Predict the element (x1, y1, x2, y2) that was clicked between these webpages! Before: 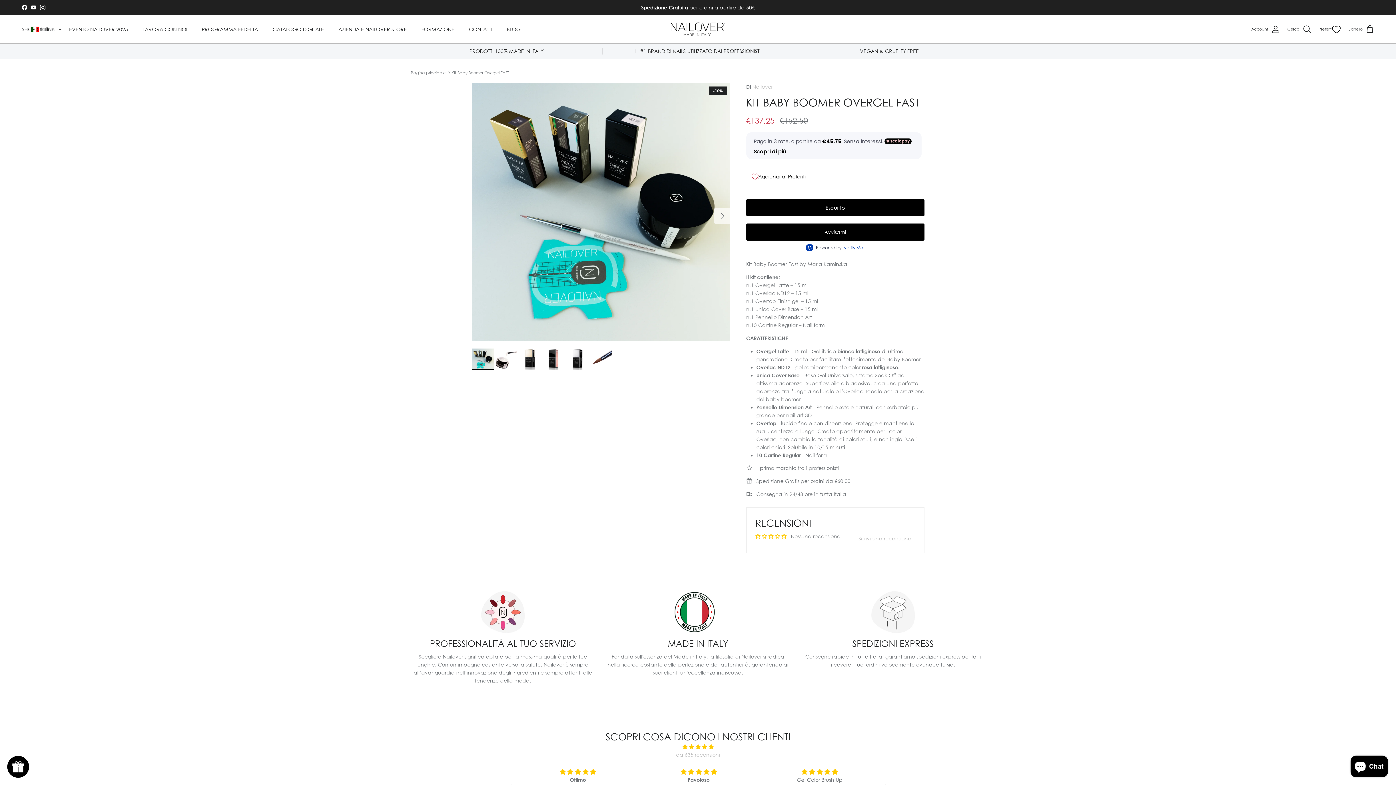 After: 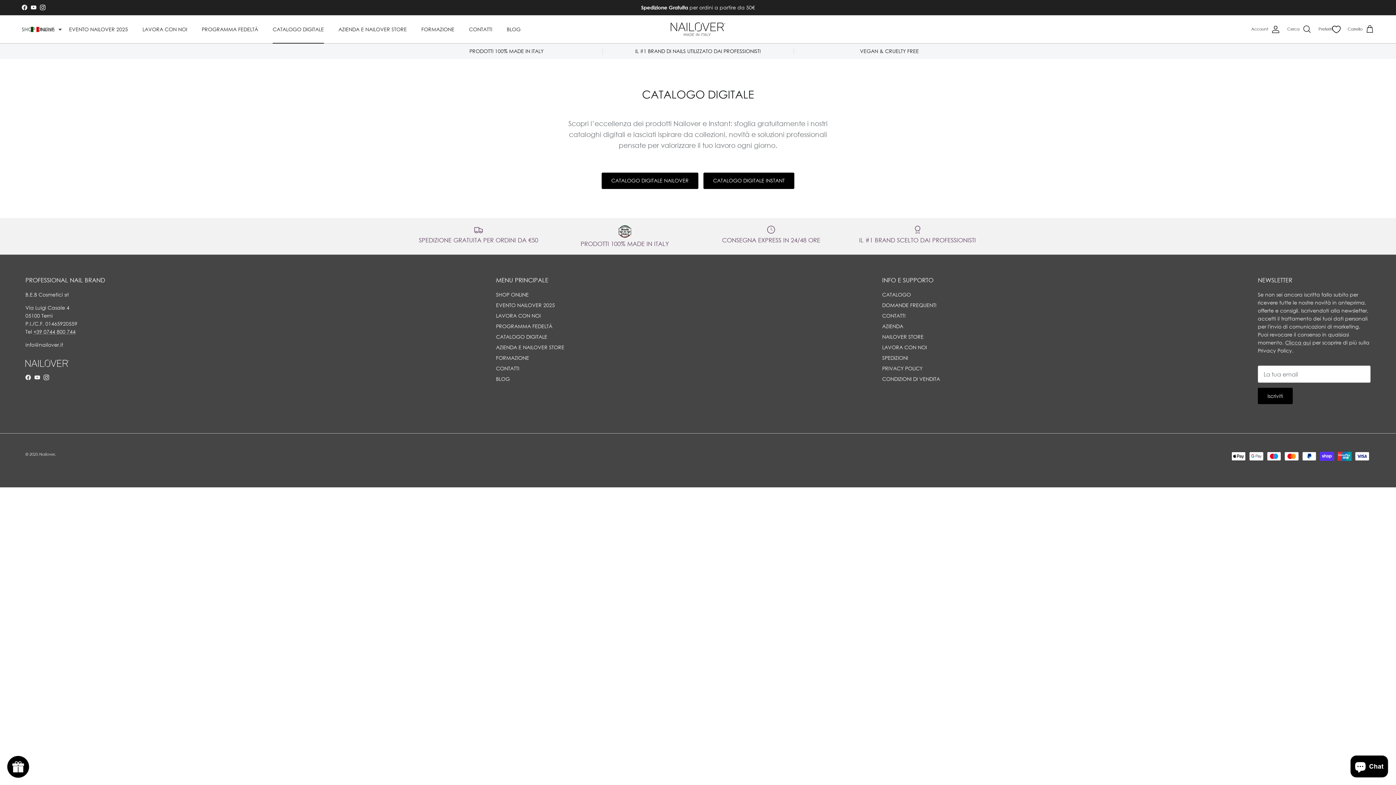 Action: label: CATALOGO DIGITALE bbox: (266, 17, 330, 41)